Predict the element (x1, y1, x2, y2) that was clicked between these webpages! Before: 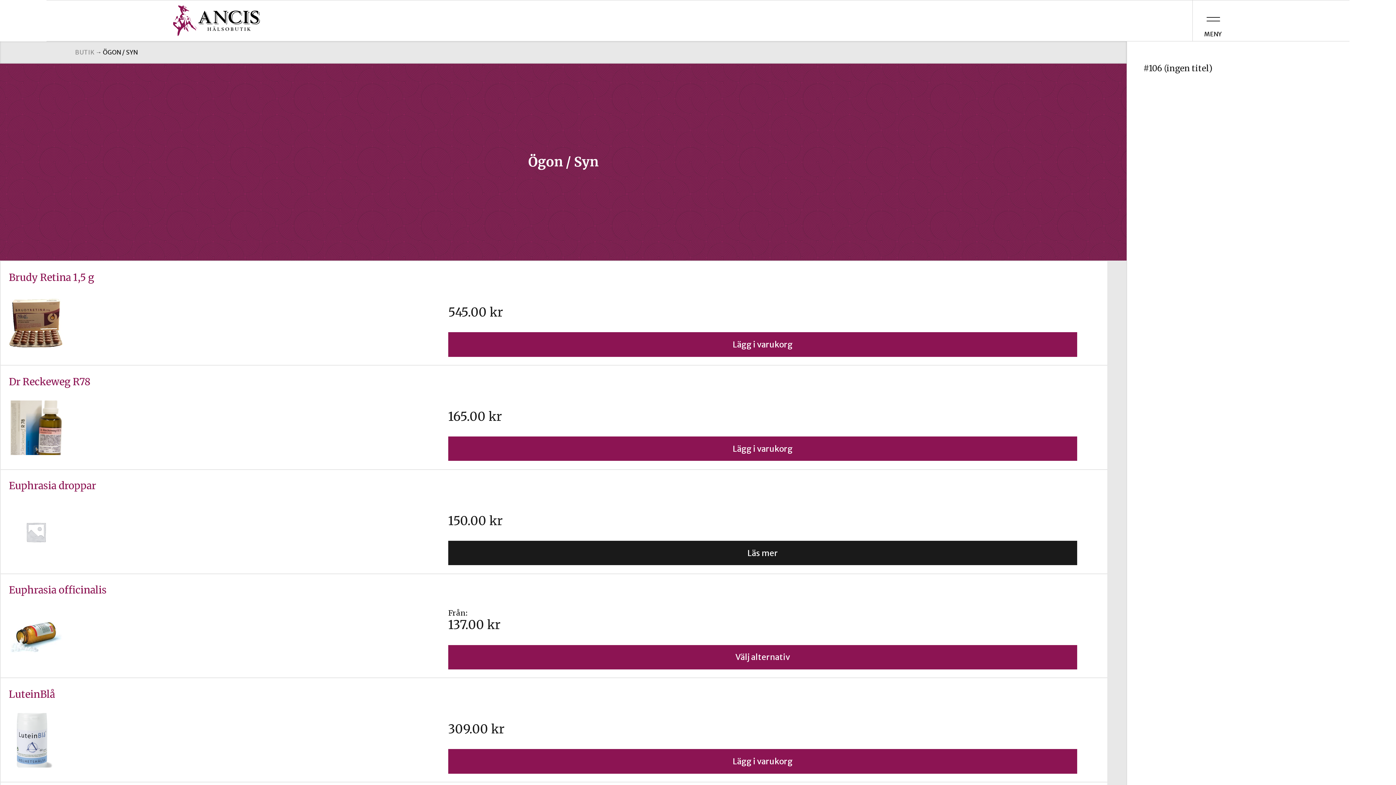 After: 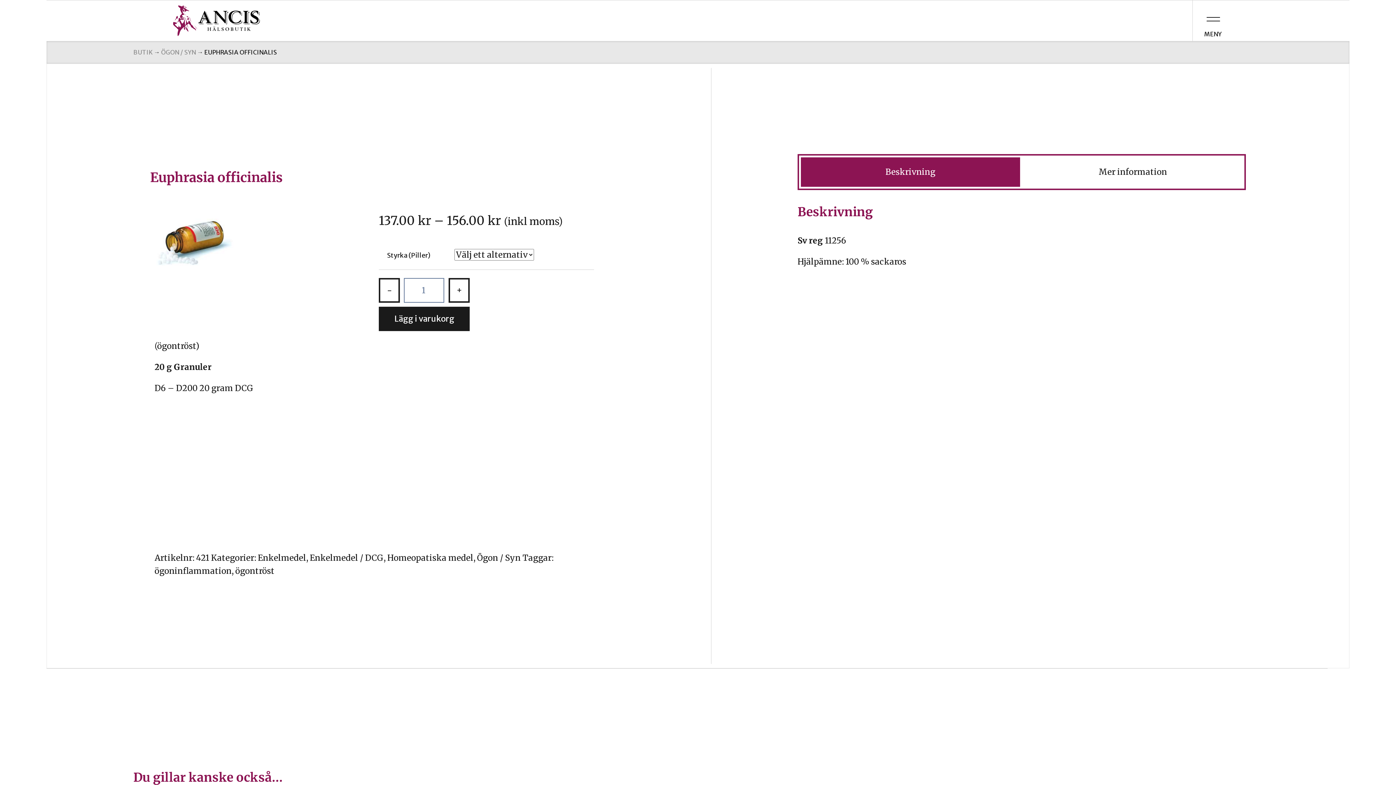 Action: bbox: (4, 578, 1103, 605) label: Euphrasia officinalis